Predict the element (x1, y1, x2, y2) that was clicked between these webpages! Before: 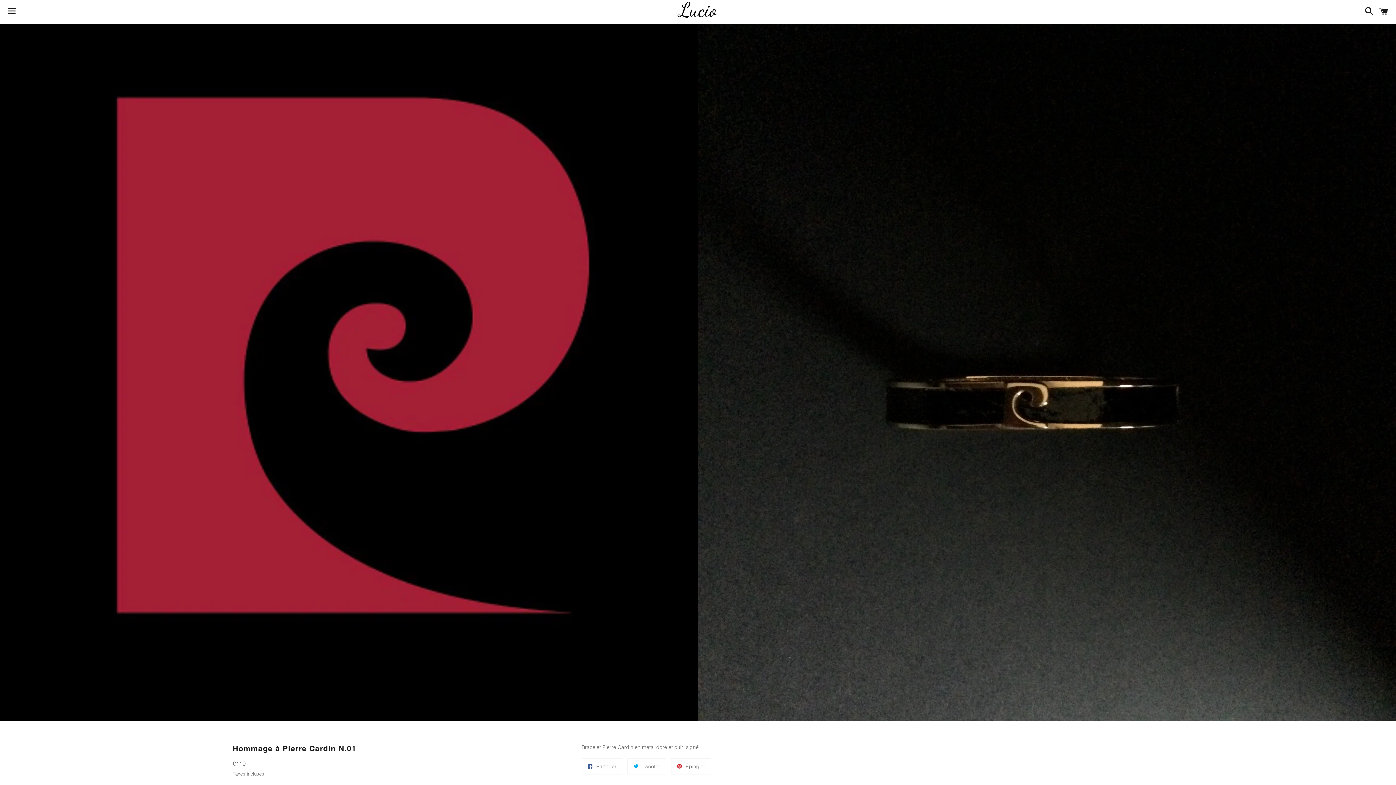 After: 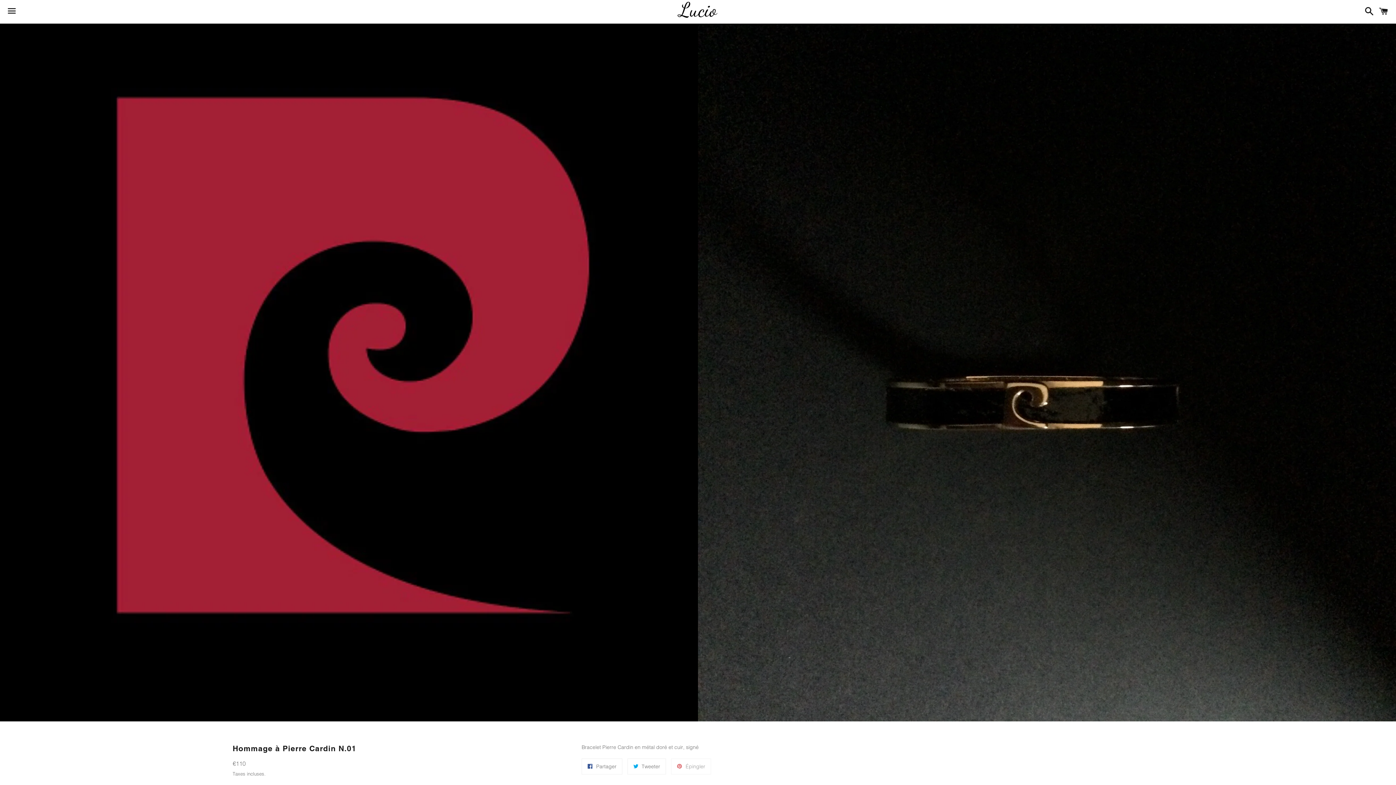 Action: bbox: (671, 758, 711, 774) label:  Épingler
Épingler sur Pinterest